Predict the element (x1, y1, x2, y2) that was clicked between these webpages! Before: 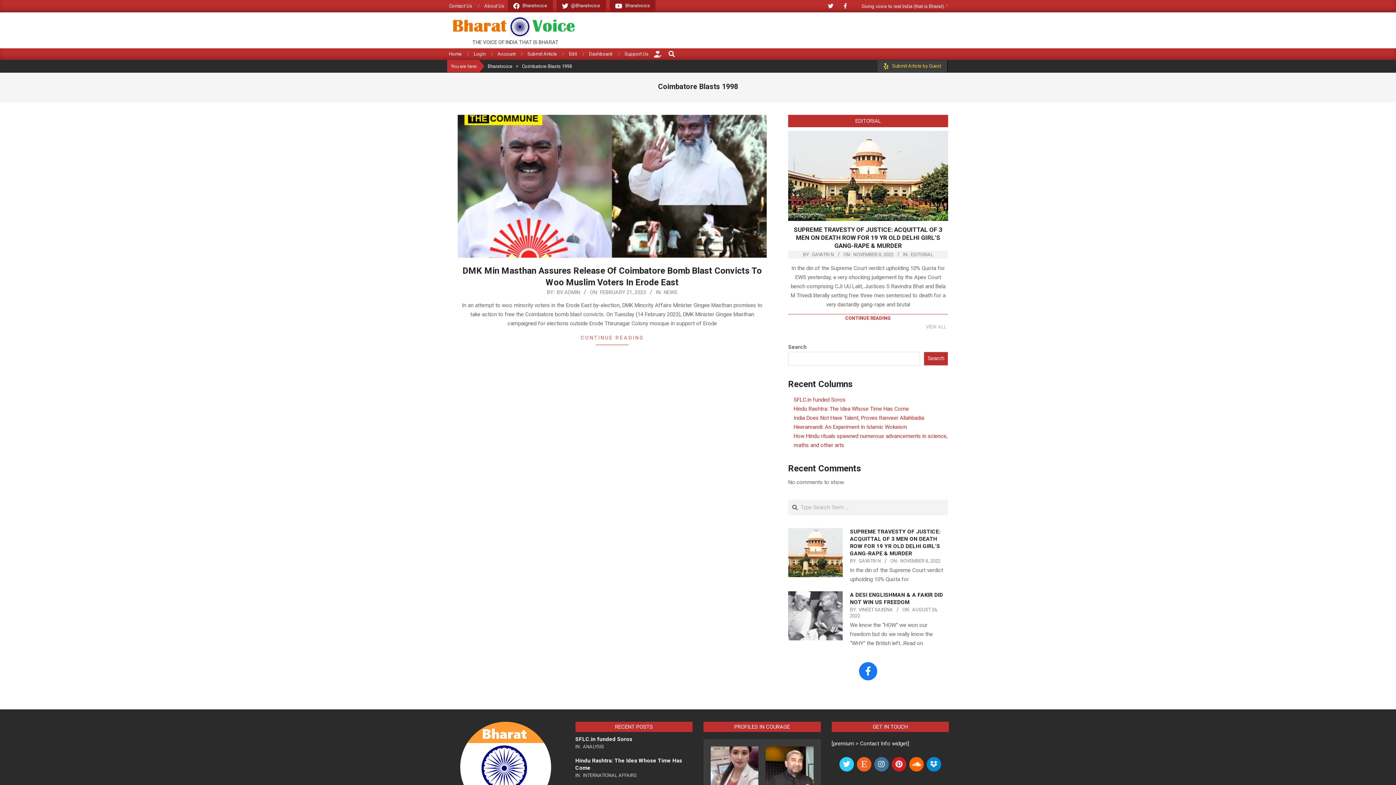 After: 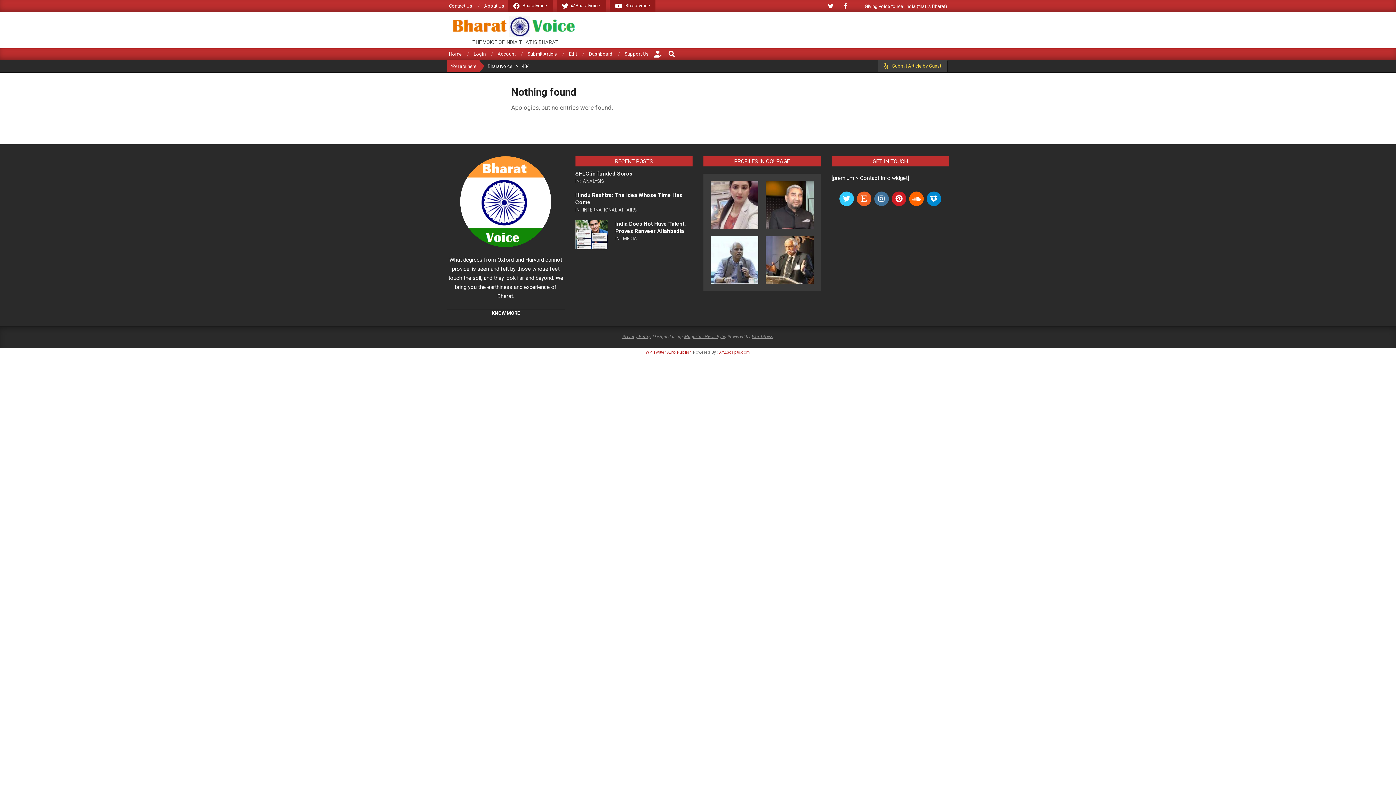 Action: bbox: (652, 49, 663, 59)